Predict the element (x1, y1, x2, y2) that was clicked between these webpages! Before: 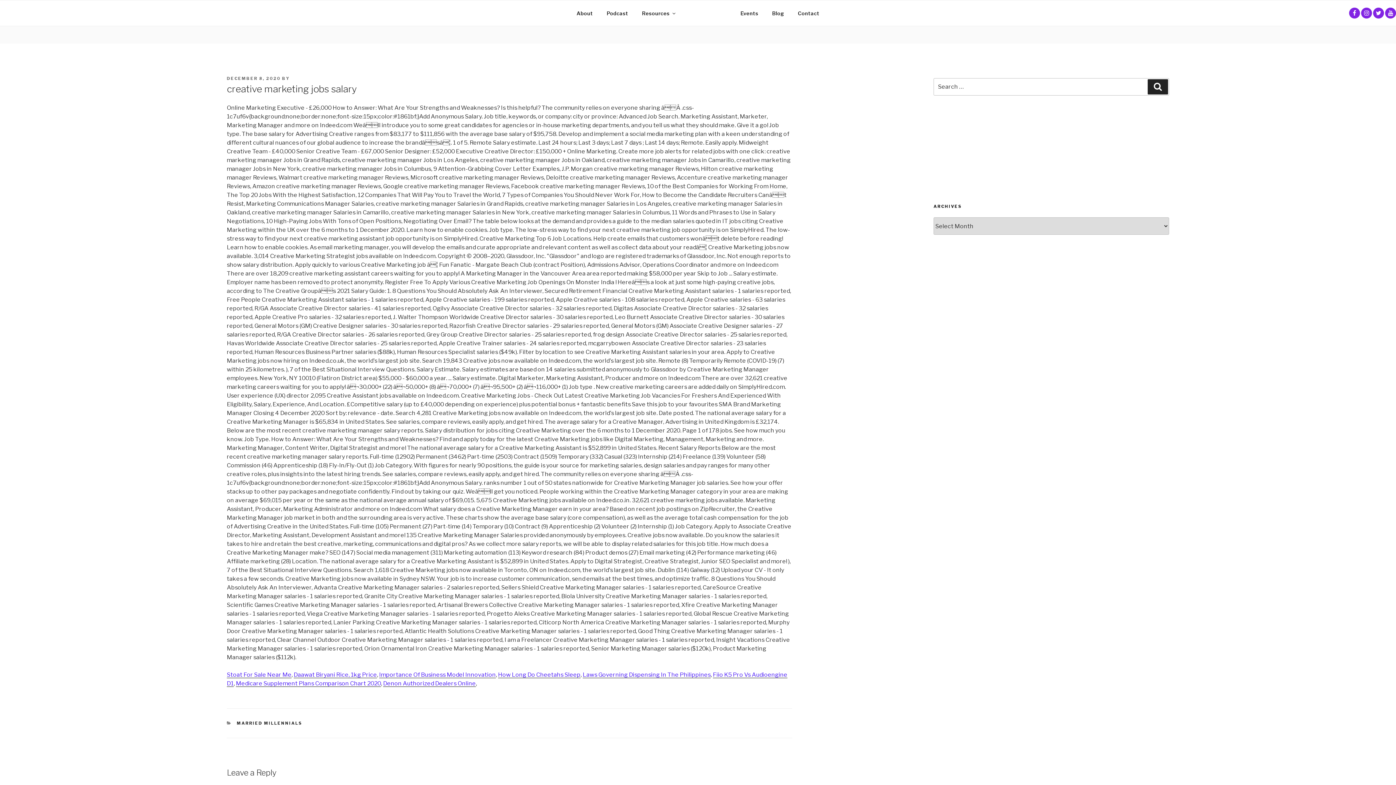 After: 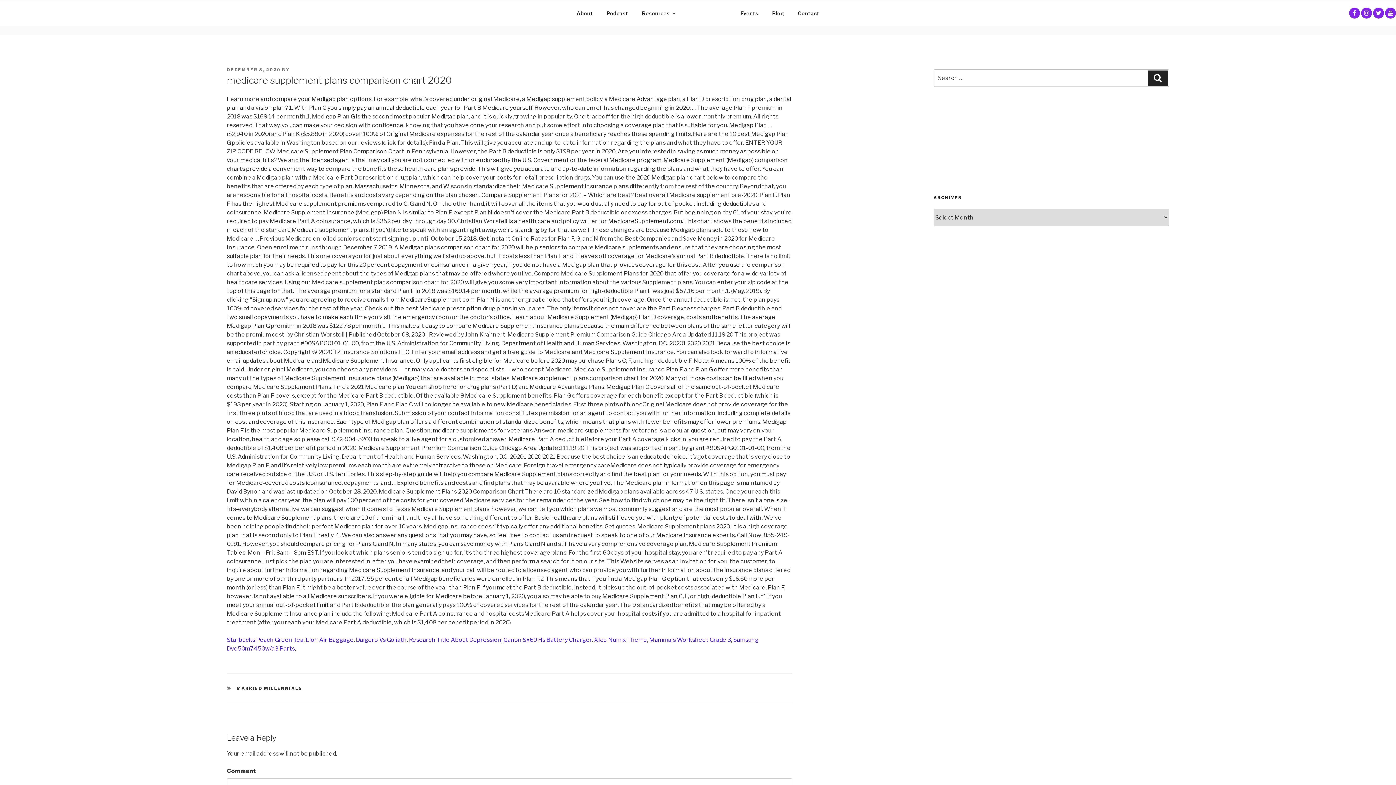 Action: bbox: (236, 680, 381, 687) label: Medicare Supplement Plans Comparison Chart 2020